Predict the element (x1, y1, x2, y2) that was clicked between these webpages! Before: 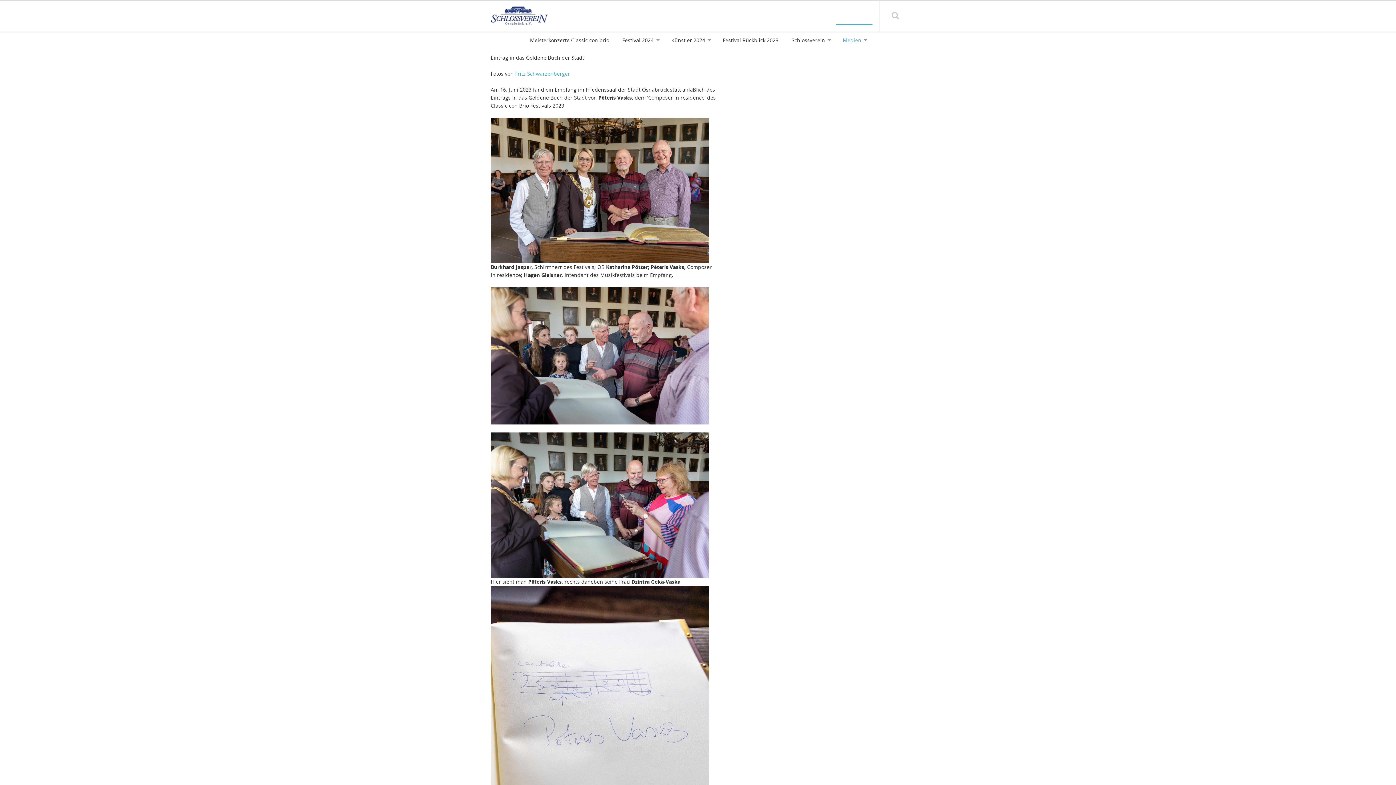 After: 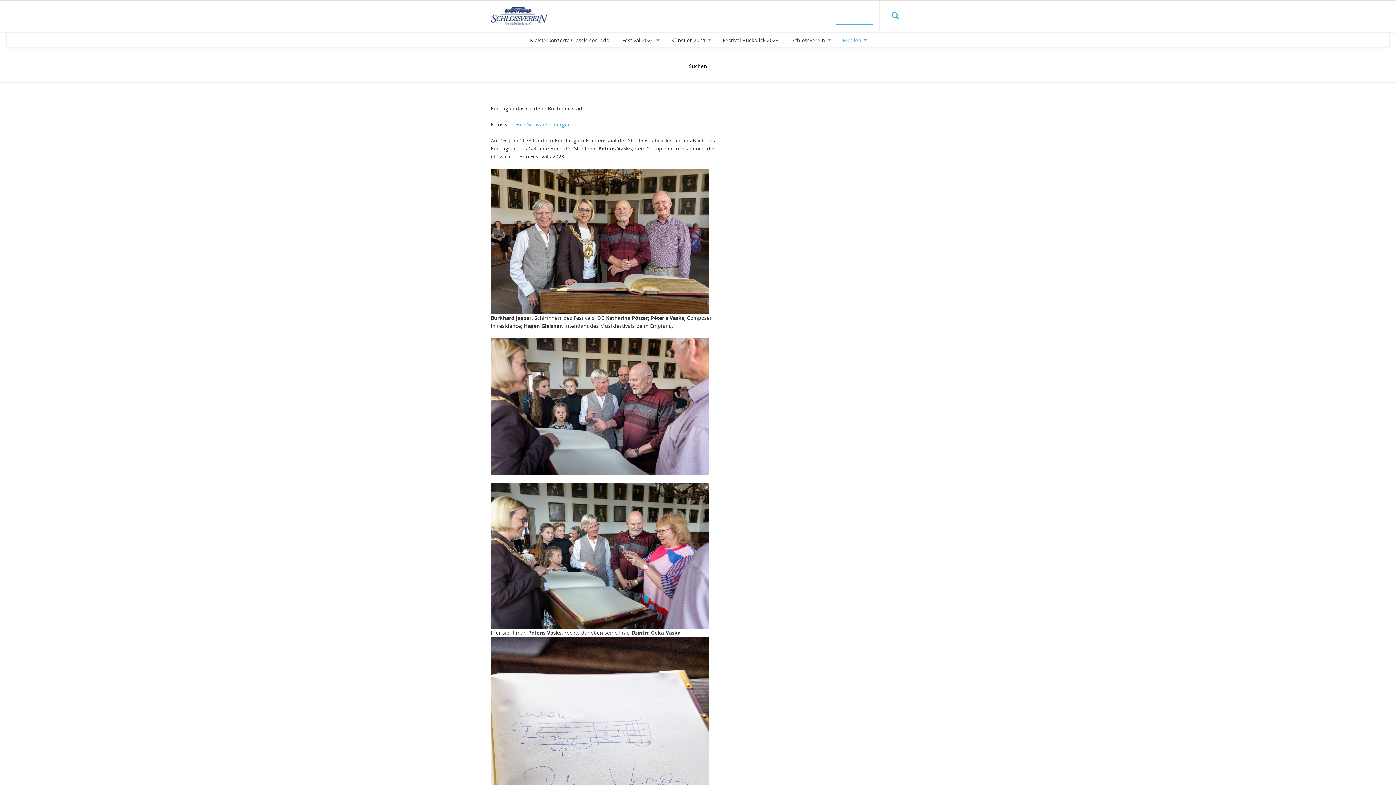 Action: bbox: (879, 0, 910, 32)